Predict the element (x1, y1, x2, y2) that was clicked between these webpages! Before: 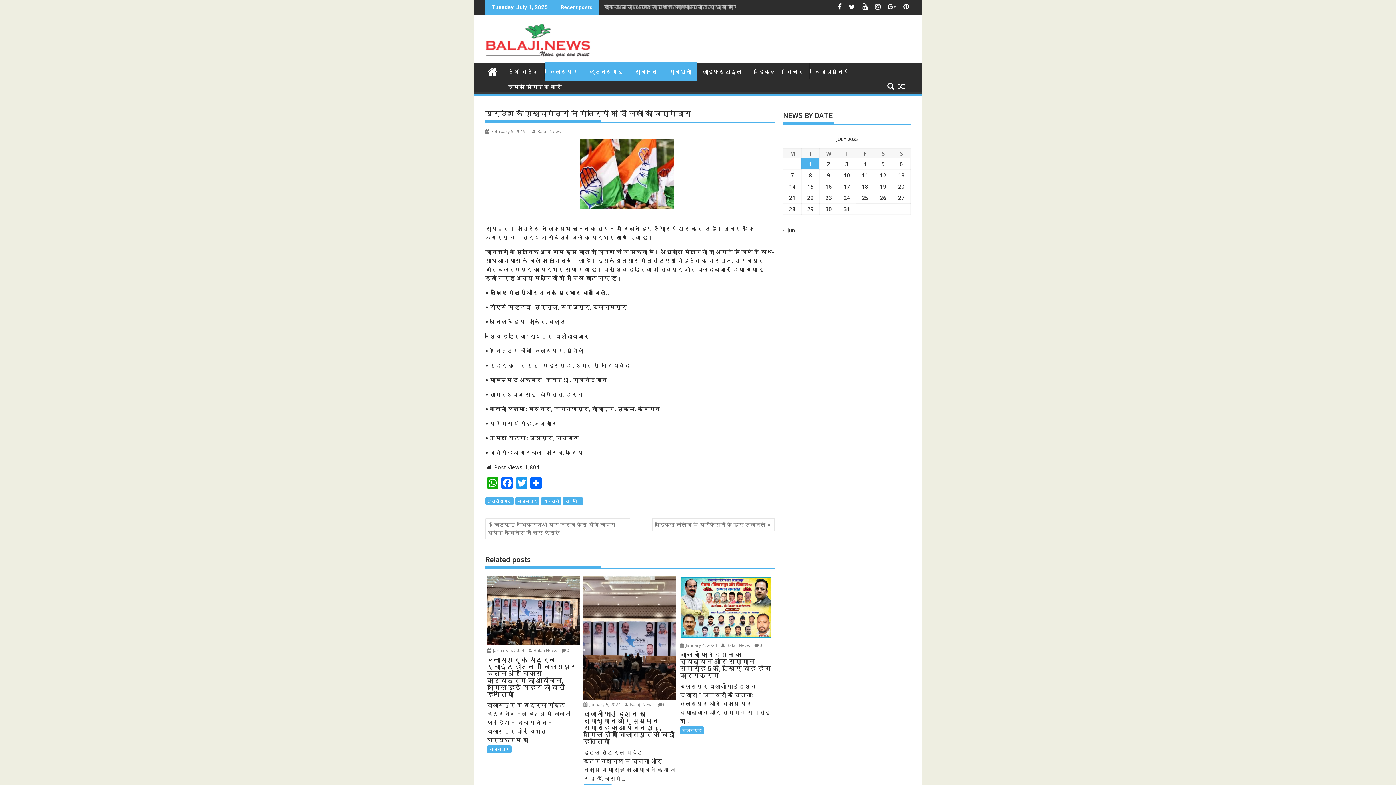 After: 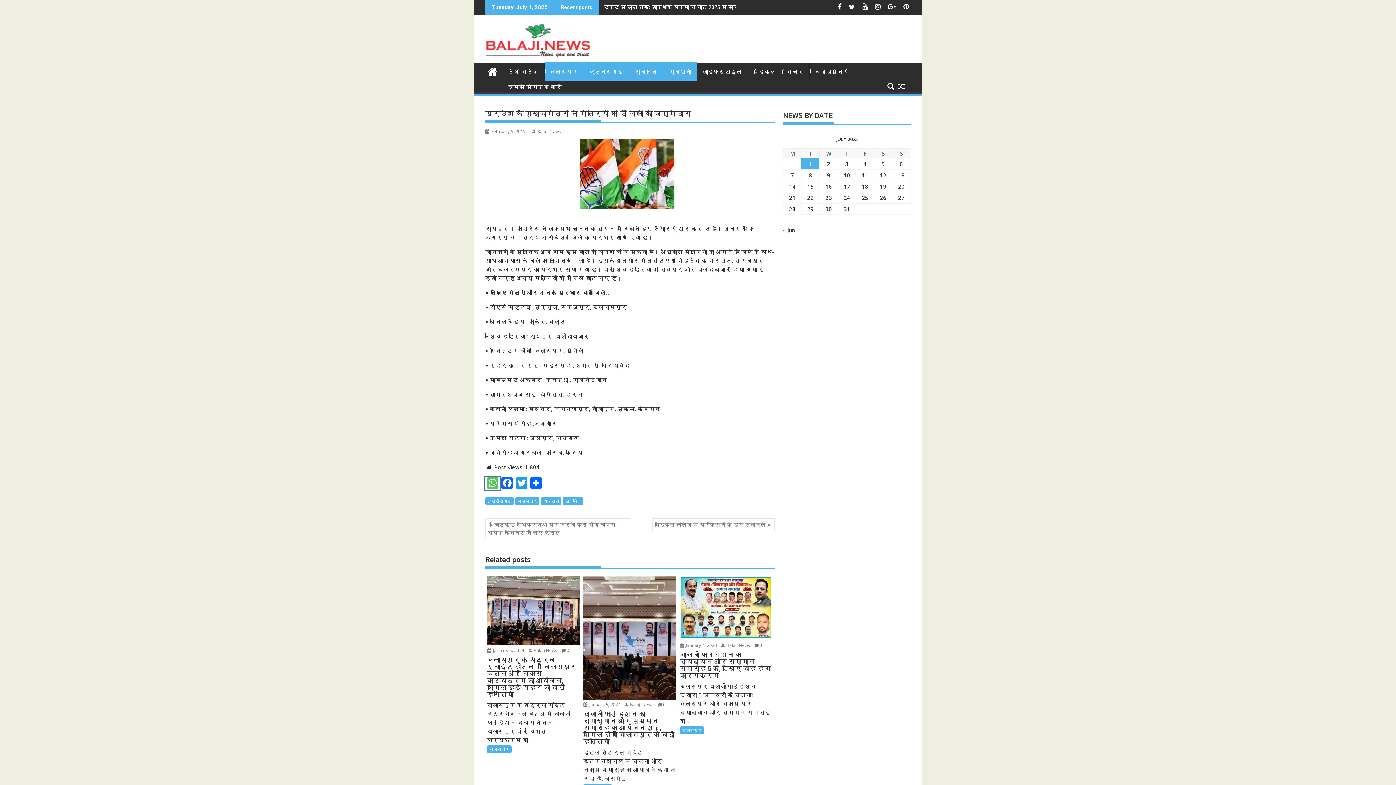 Action: bbox: (485, 477, 500, 490) label: WhatsApp